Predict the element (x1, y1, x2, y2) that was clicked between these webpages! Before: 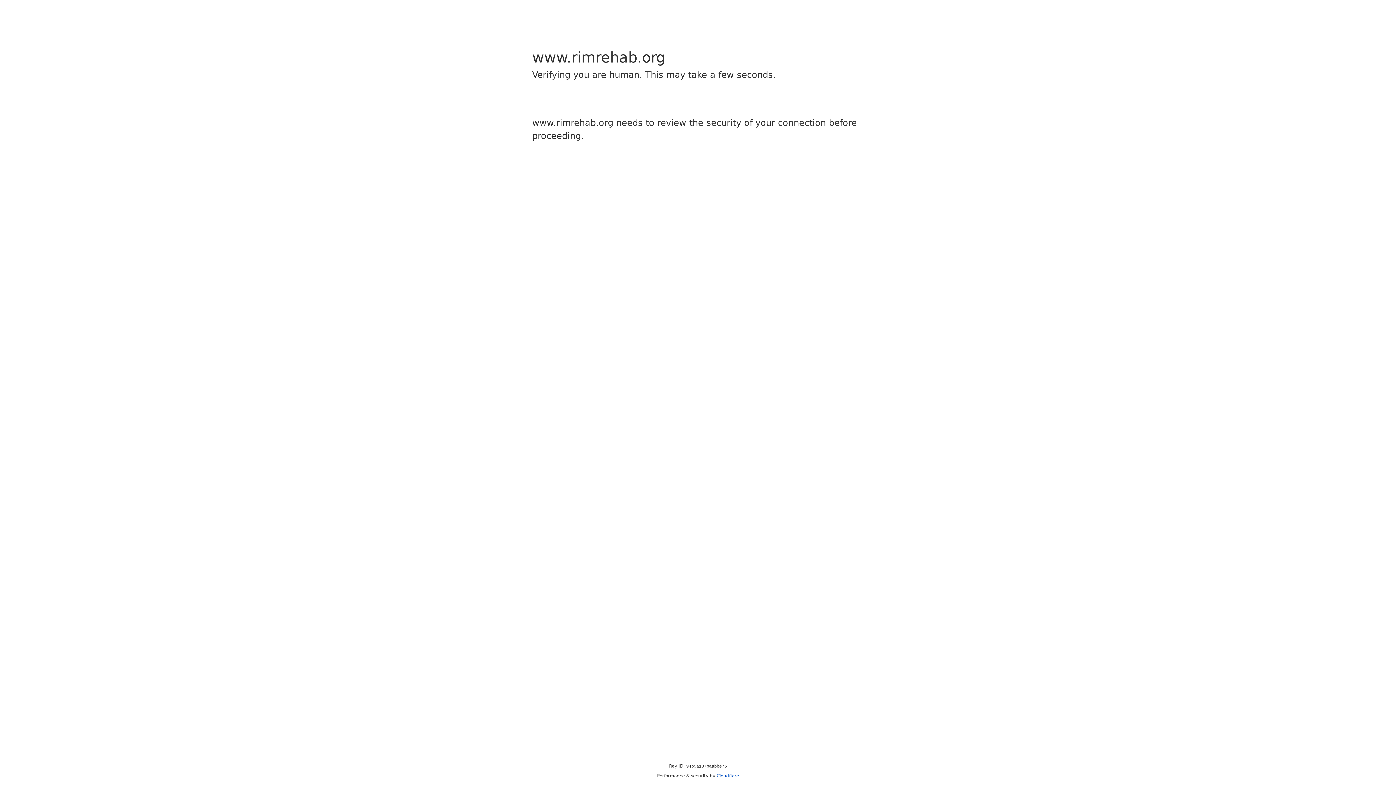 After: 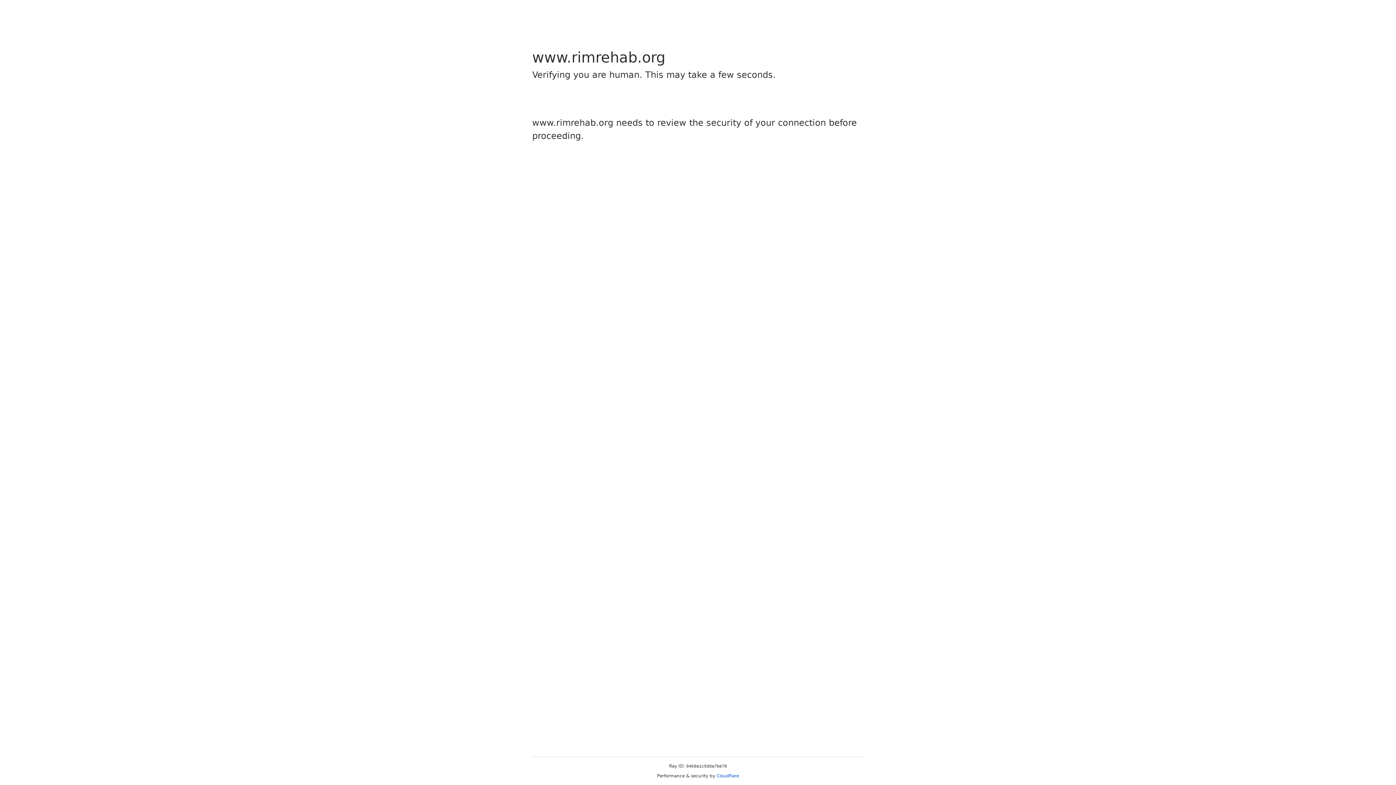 Action: bbox: (716, 773, 739, 778) label: Cloudflare